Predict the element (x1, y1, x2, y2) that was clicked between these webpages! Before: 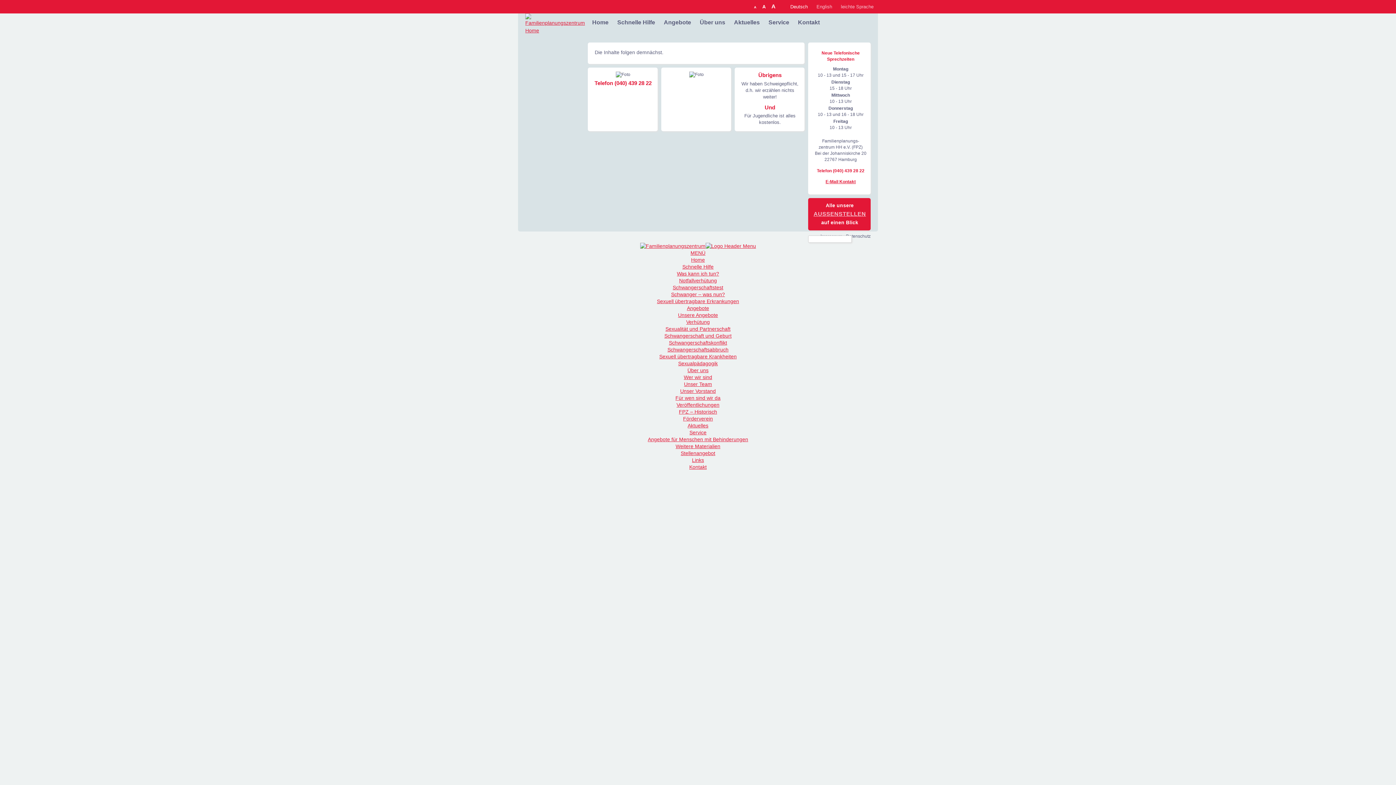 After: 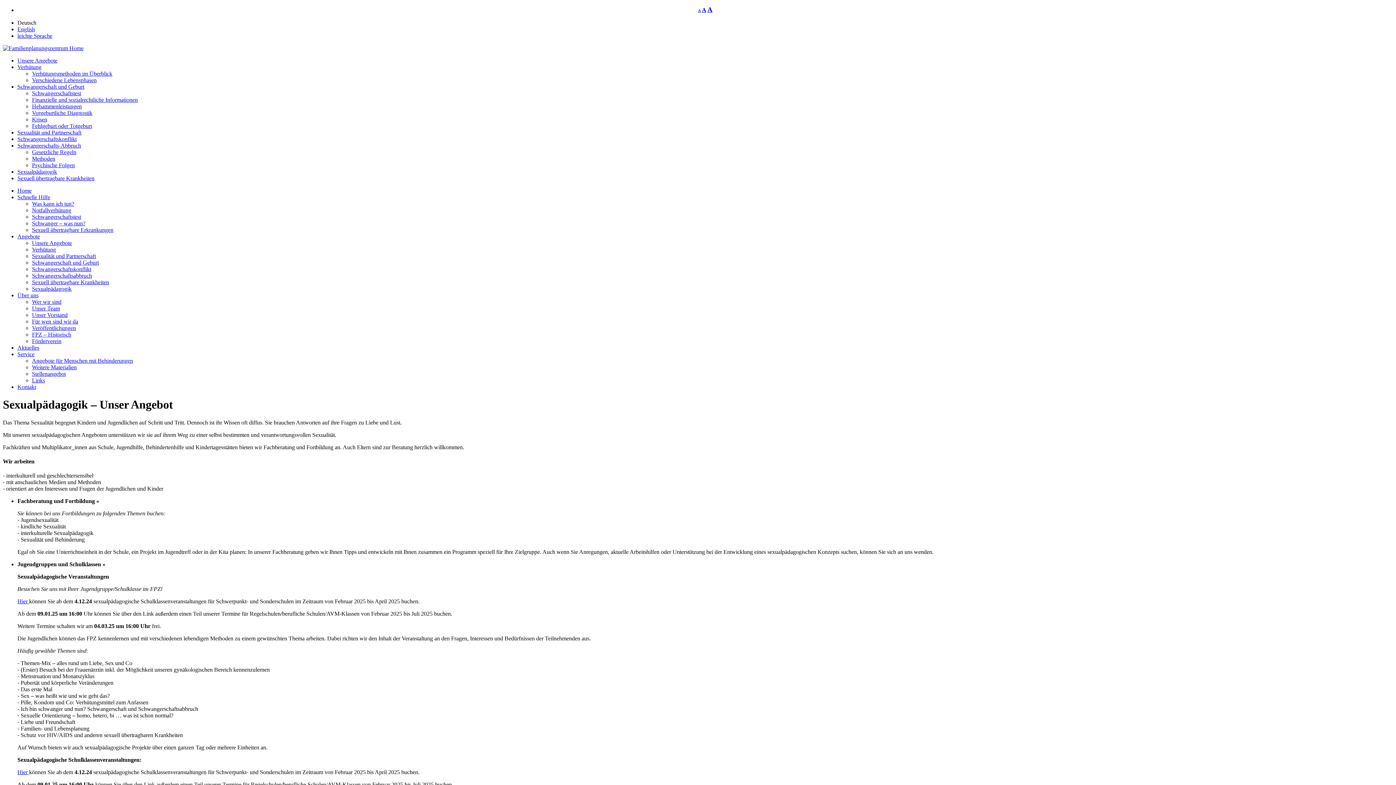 Action: label: Sexualpädagogik bbox: (678, 360, 718, 366)